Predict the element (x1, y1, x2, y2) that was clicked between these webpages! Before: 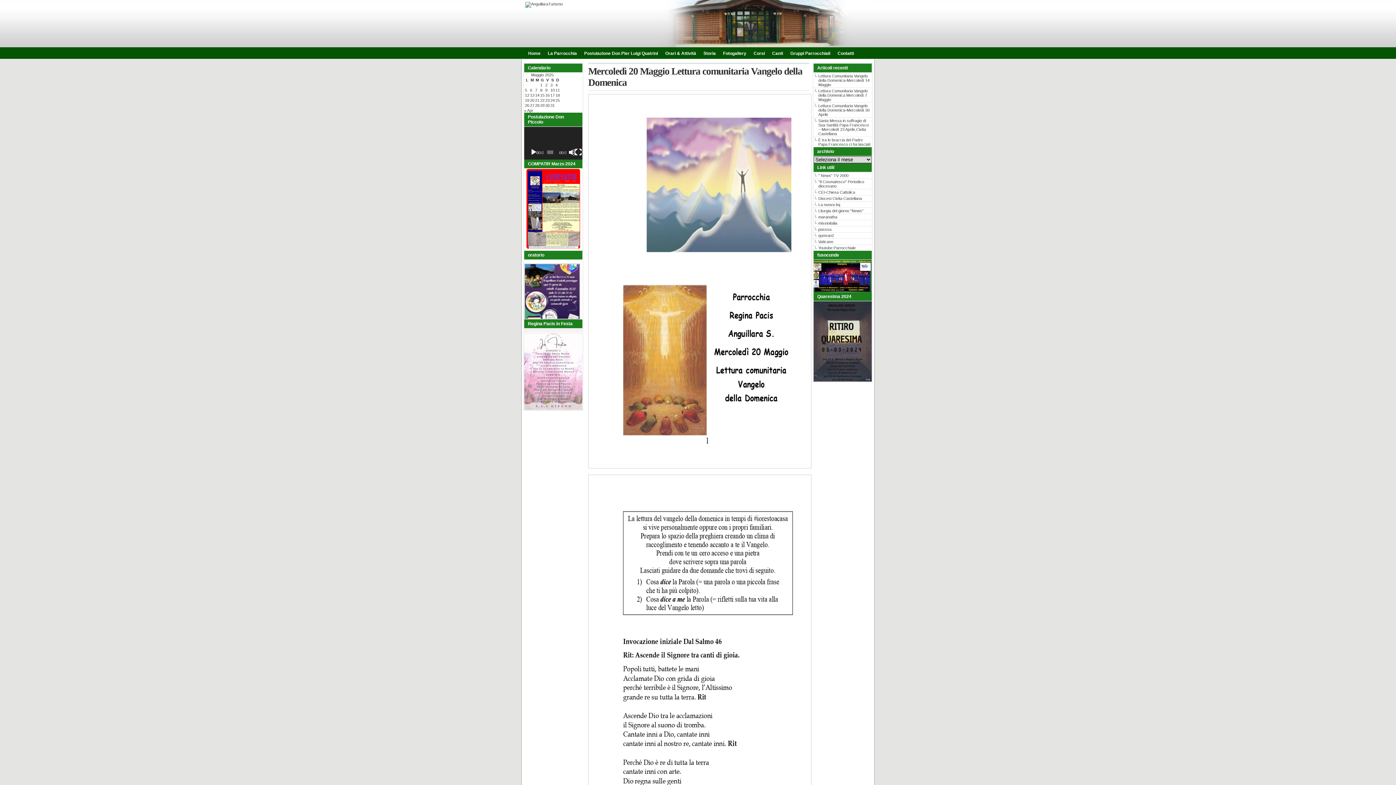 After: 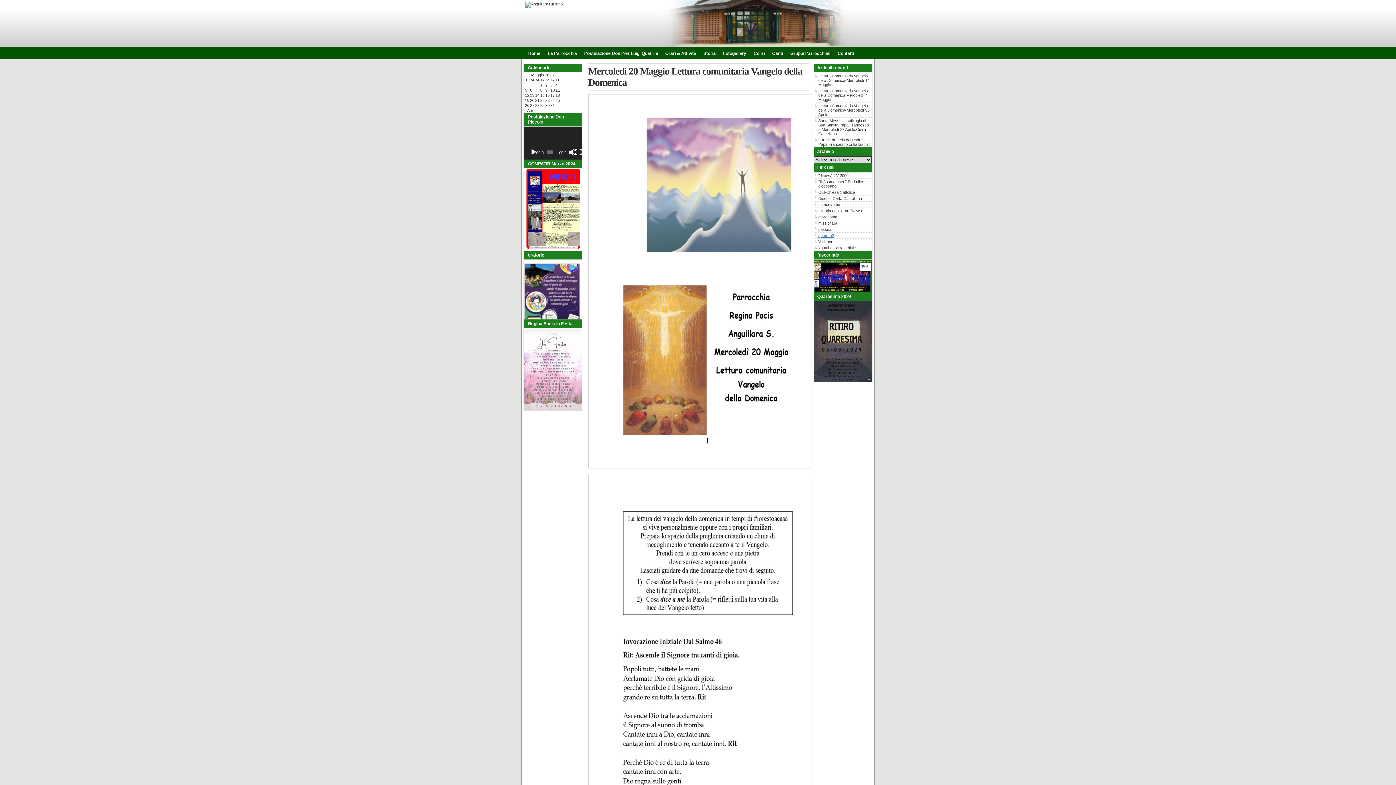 Action: bbox: (818, 233, 834, 237) label: qumran2